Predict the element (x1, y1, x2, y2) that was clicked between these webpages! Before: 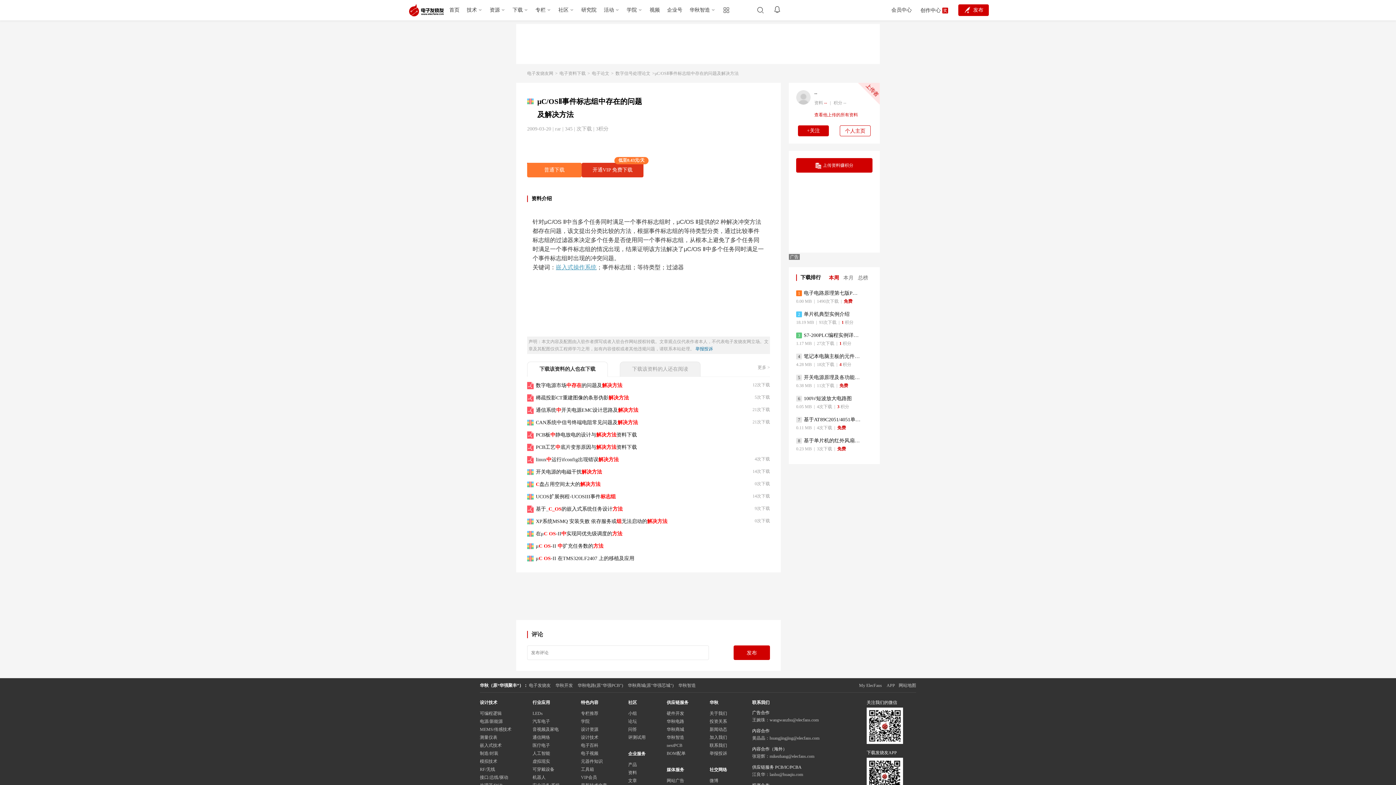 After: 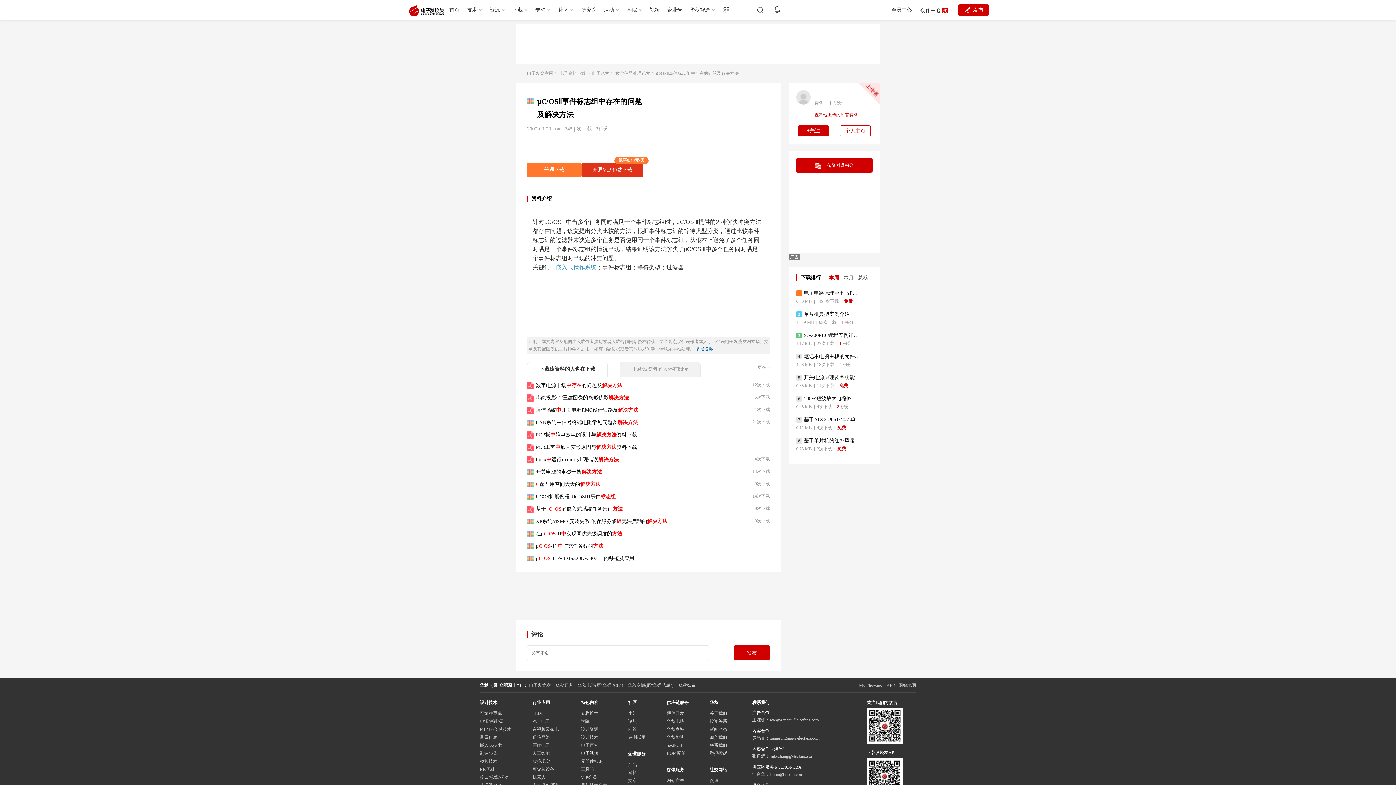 Action: bbox: (581, 751, 598, 756) label: 电子视频